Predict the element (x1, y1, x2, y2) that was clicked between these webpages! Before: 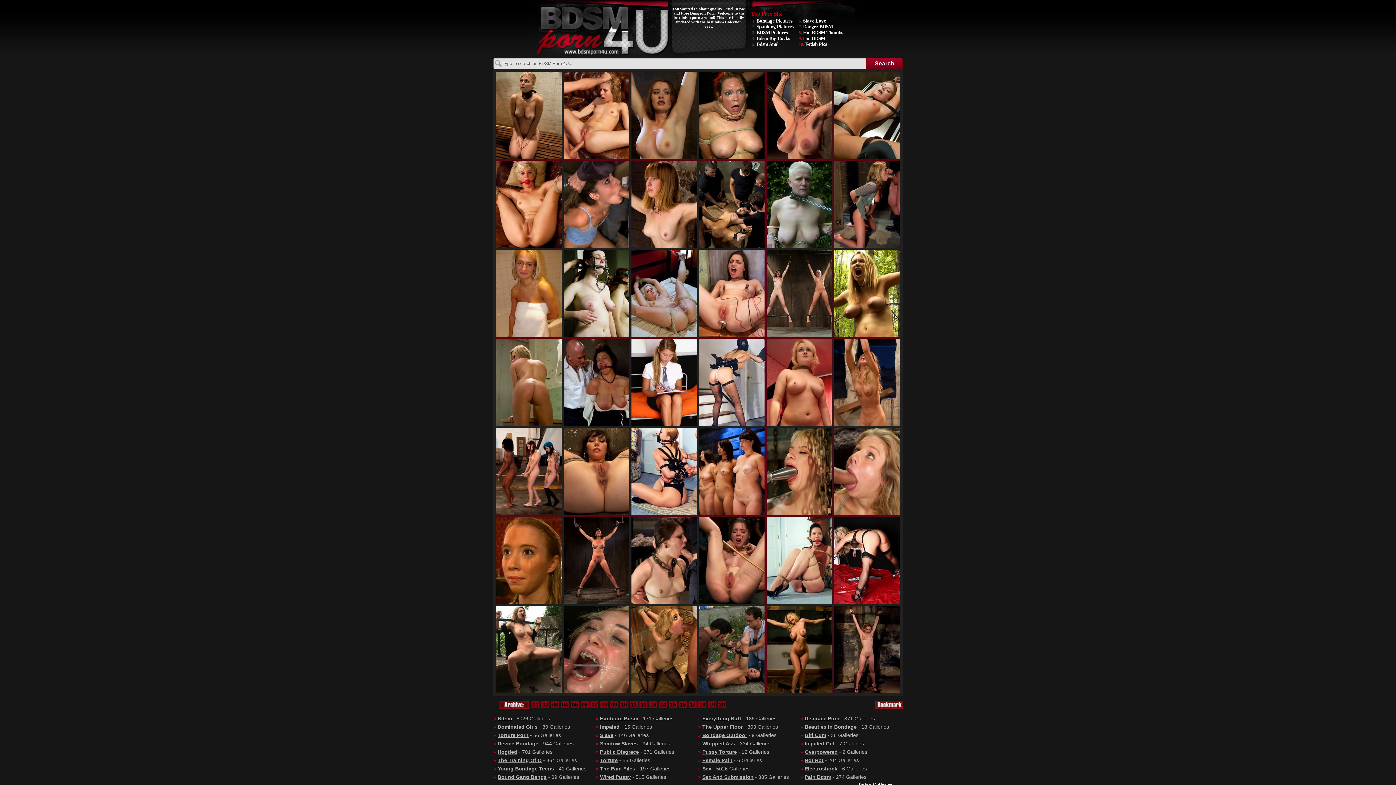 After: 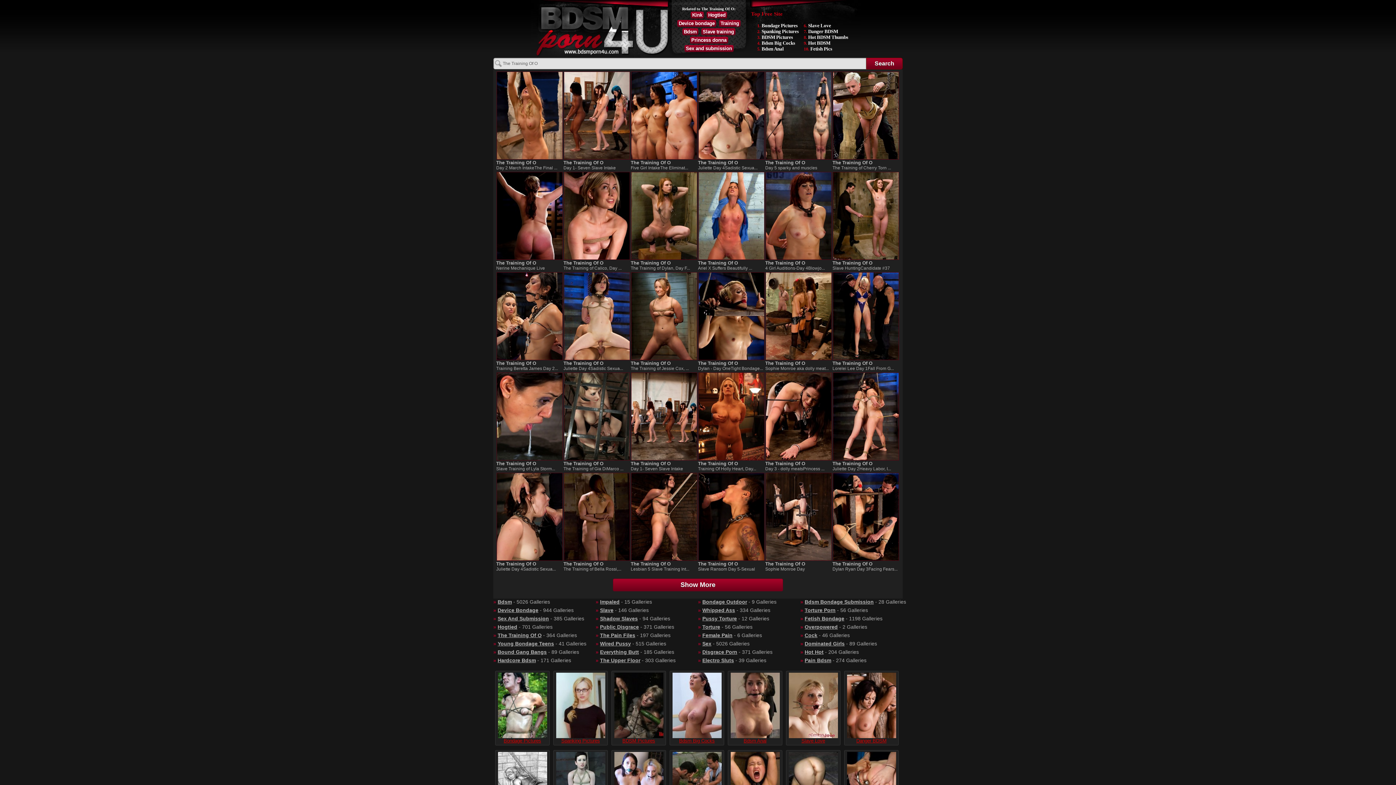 Action: label: The Training Of O bbox: (497, 757, 541, 763)